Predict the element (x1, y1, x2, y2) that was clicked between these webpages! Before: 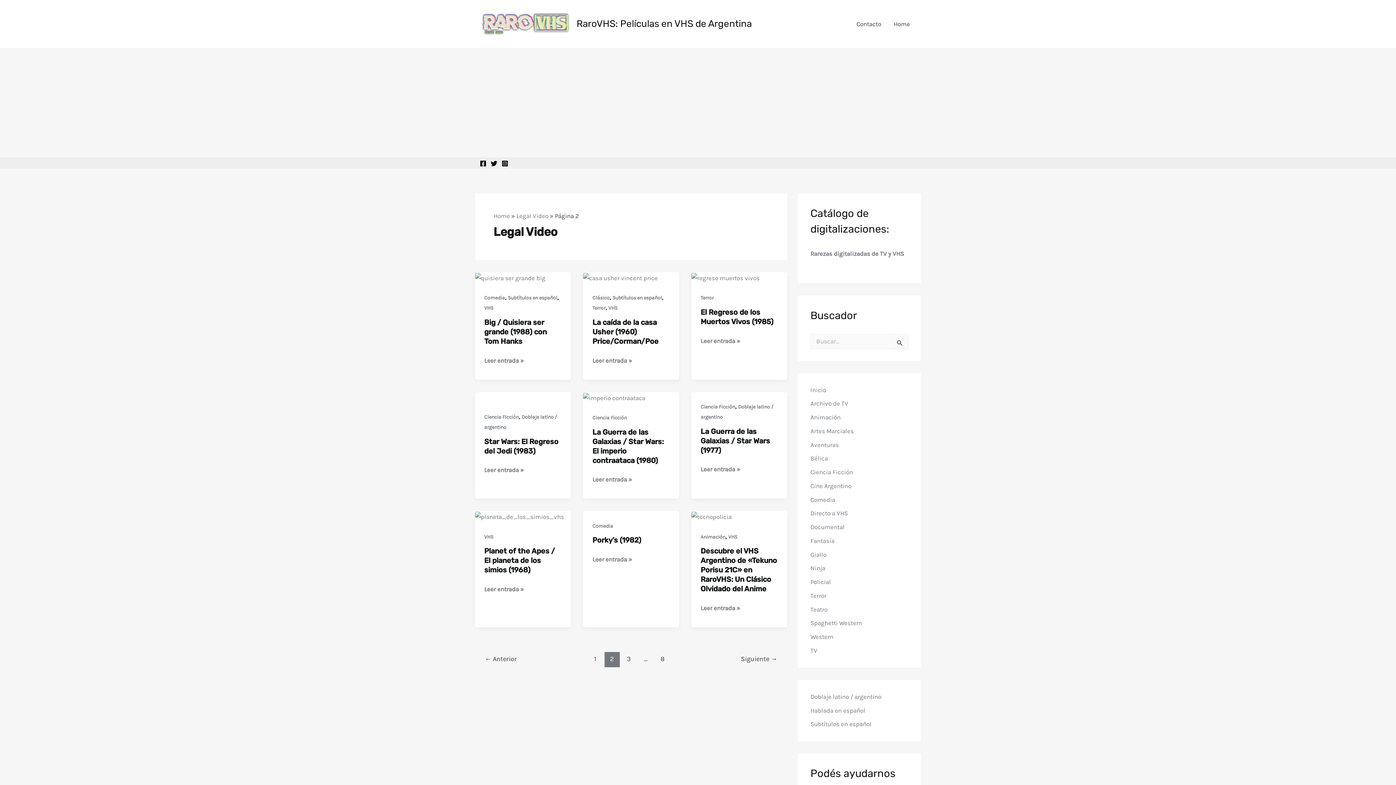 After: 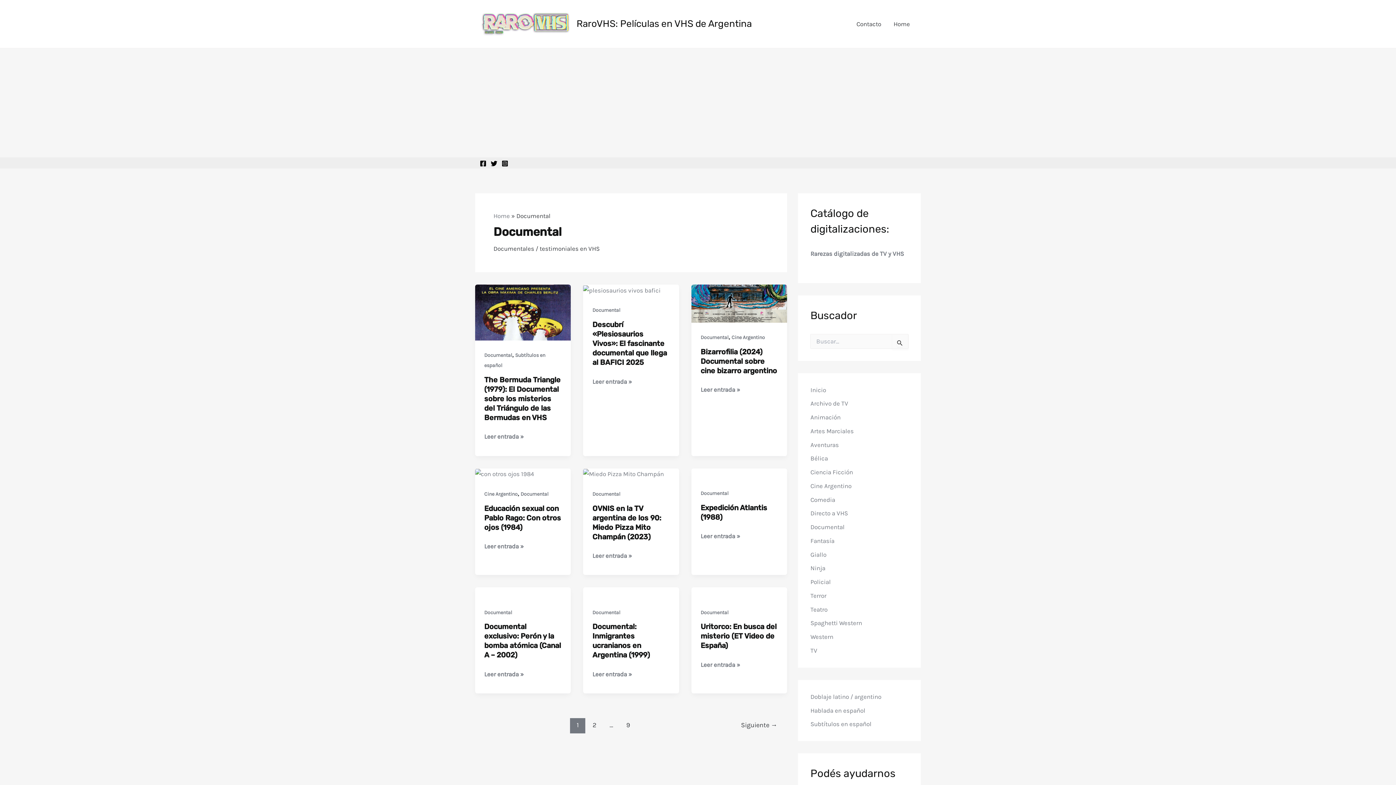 Action: bbox: (810, 523, 844, 530) label: Documental